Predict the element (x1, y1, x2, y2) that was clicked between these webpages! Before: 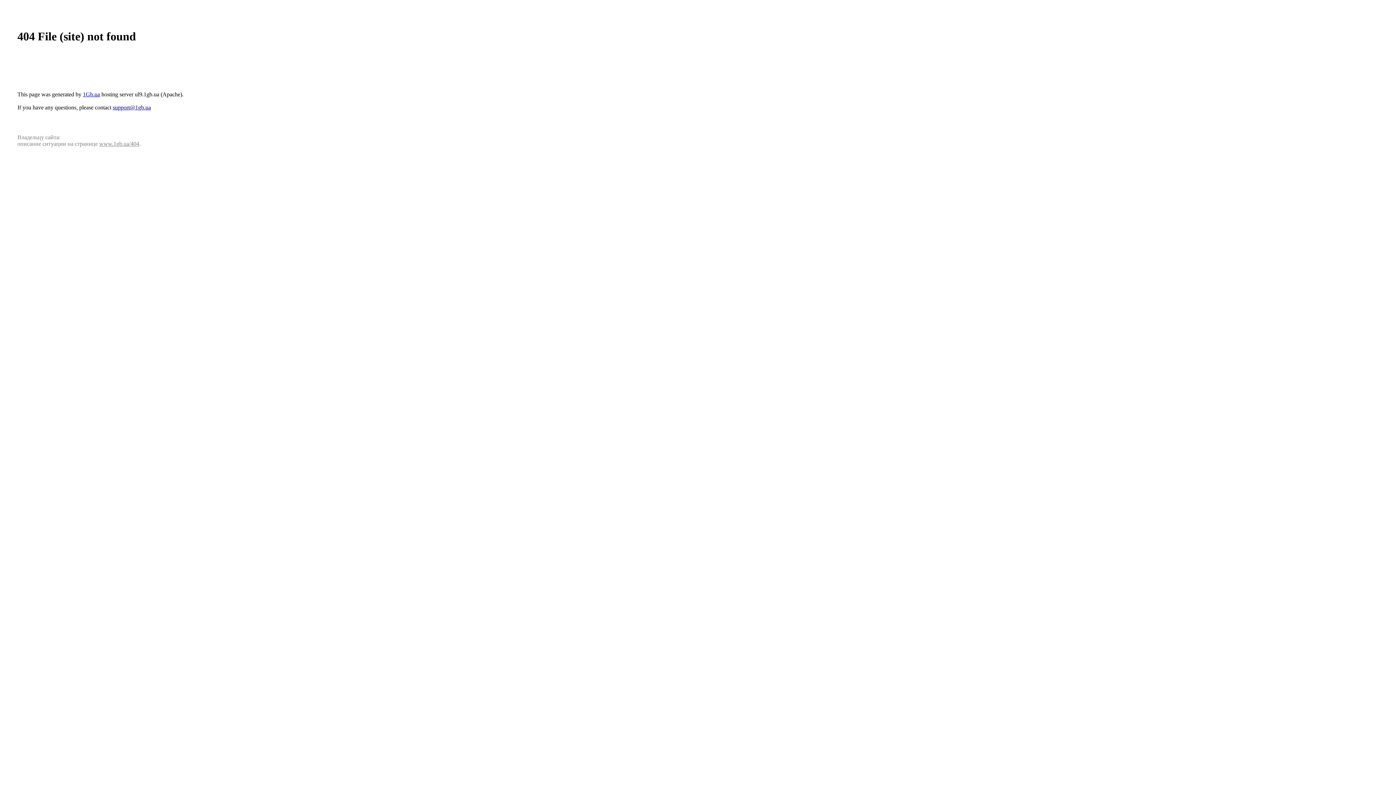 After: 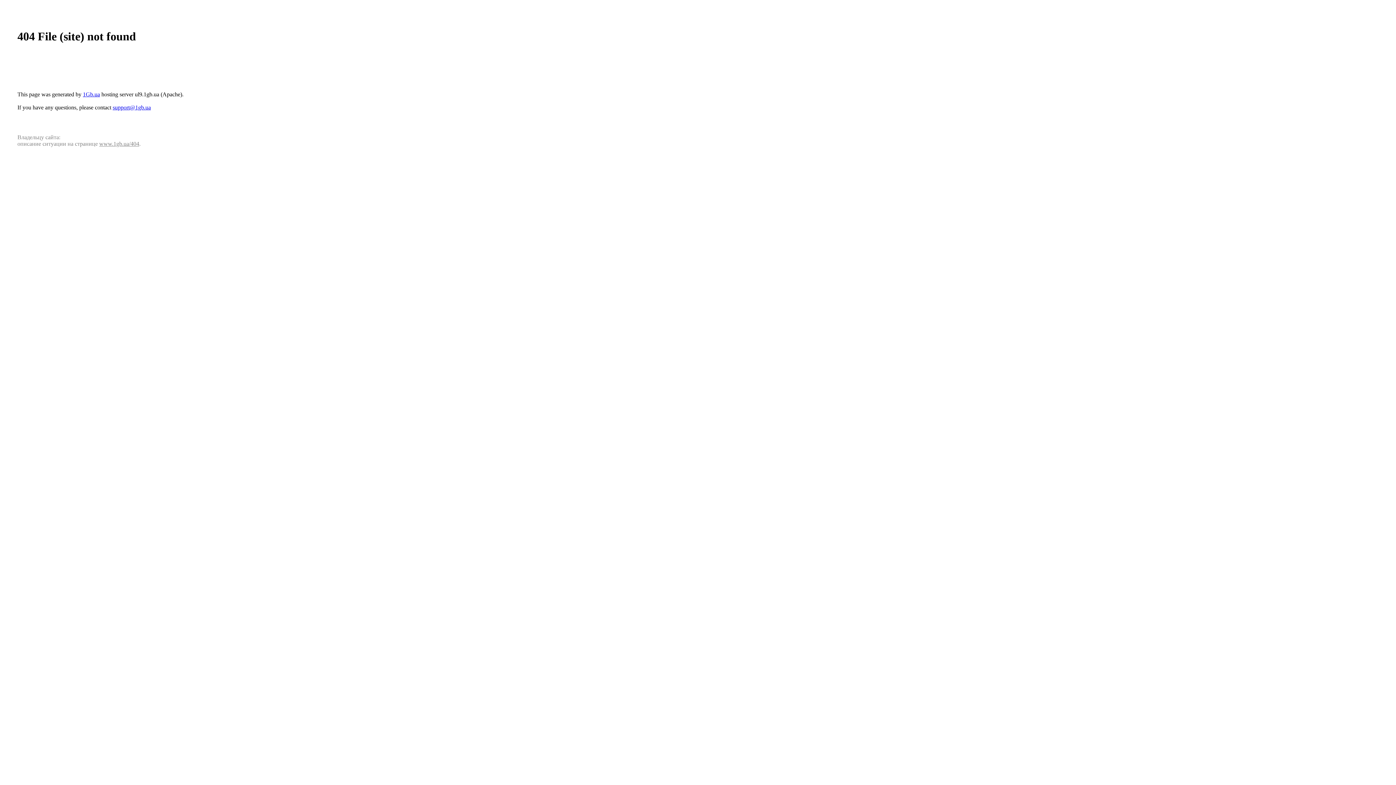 Action: label: support@1gb.ua bbox: (112, 104, 150, 110)